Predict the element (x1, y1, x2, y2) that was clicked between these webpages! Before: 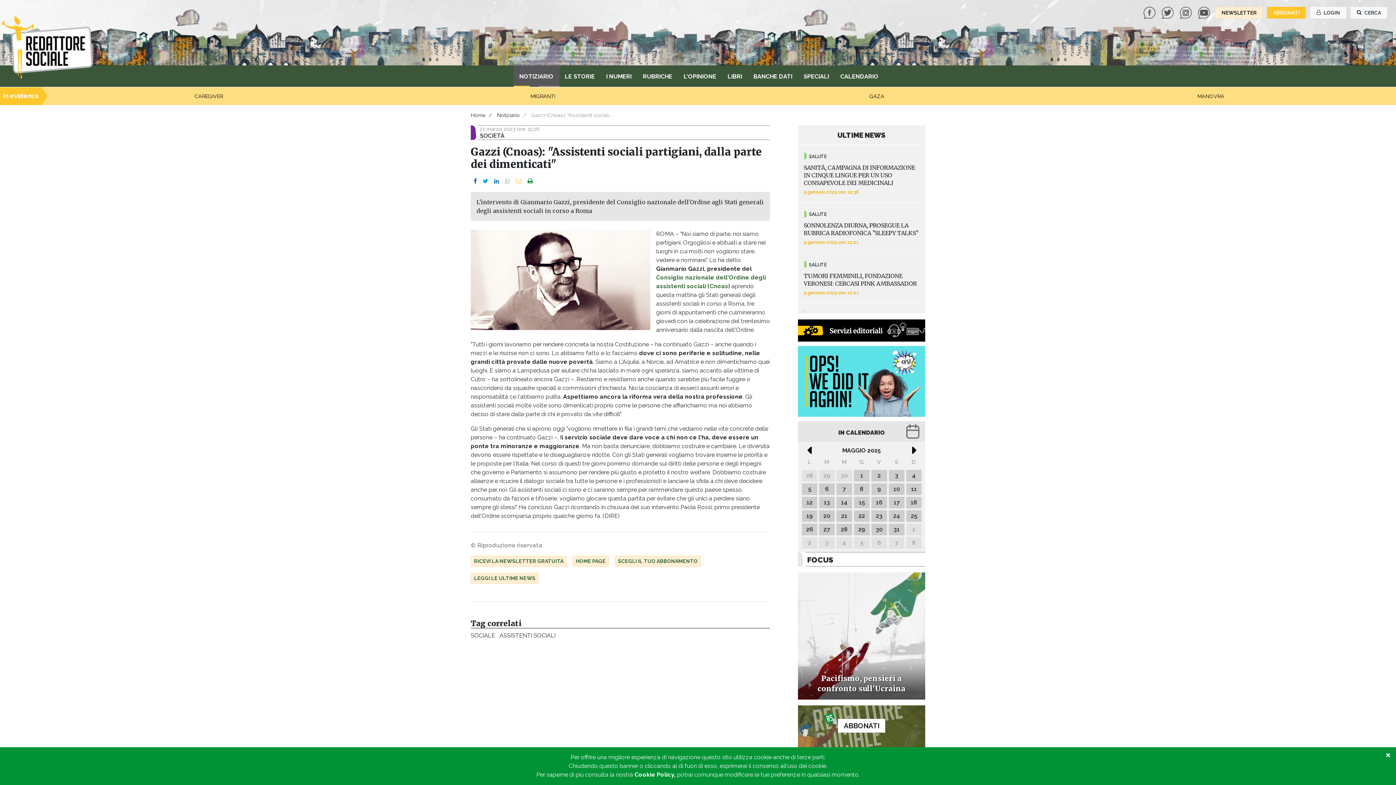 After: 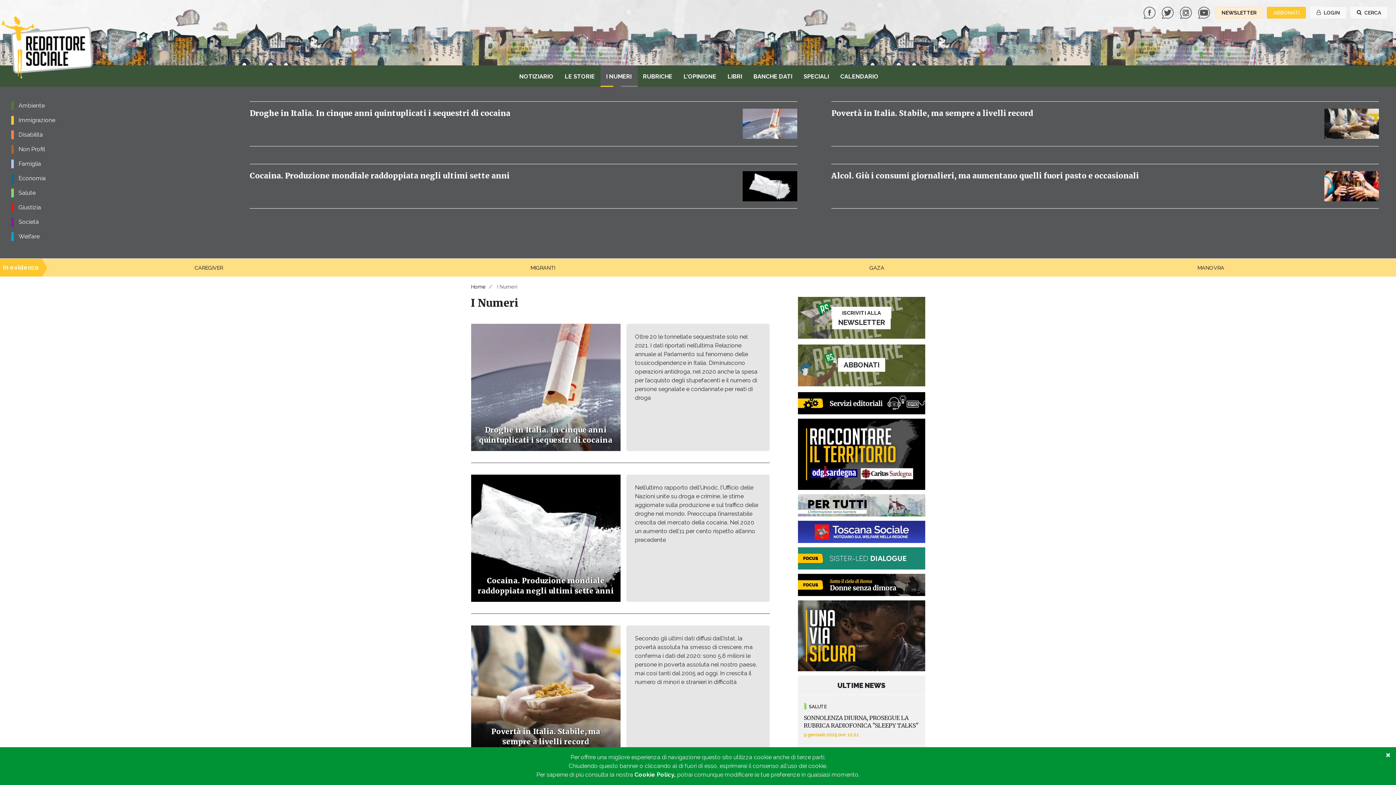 Action: bbox: (600, 65, 637, 86) label: I NUMERI